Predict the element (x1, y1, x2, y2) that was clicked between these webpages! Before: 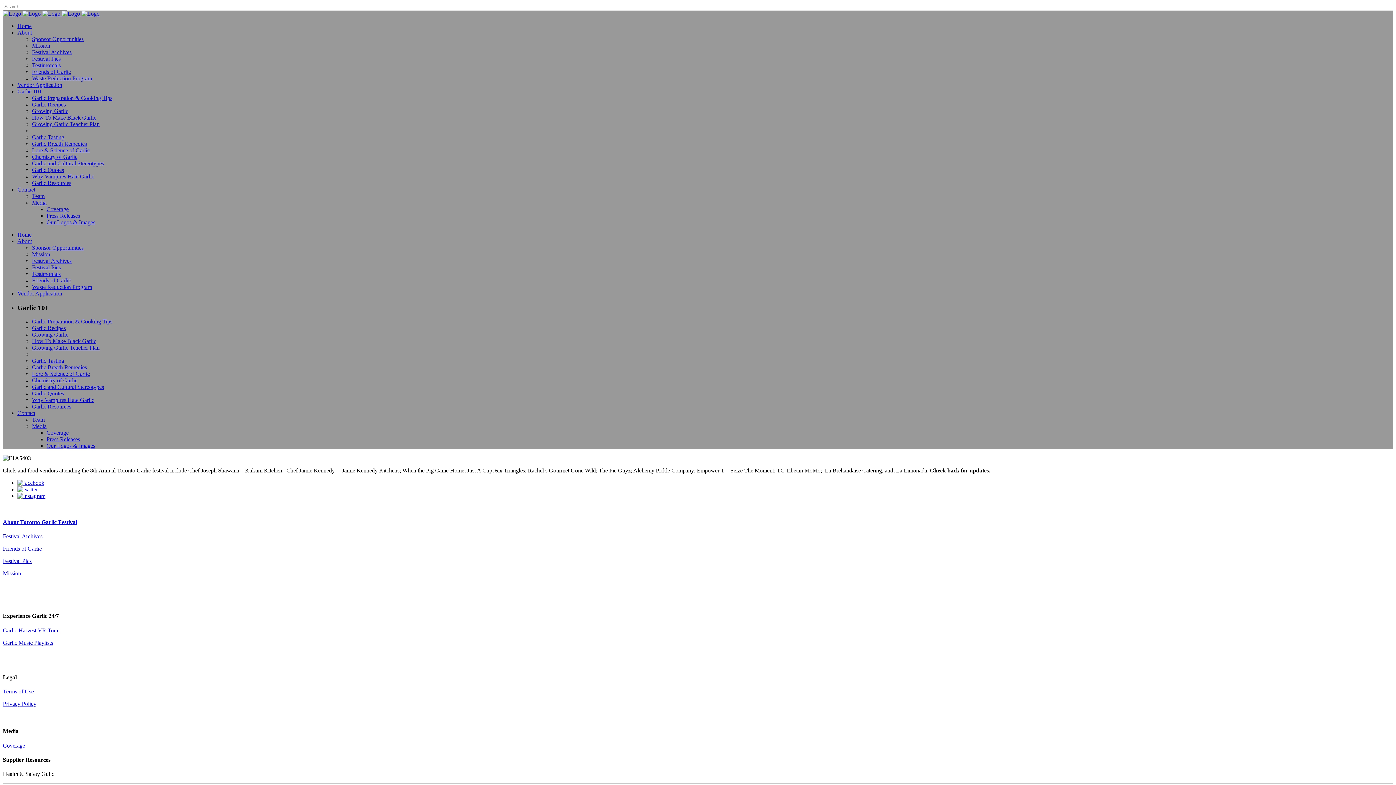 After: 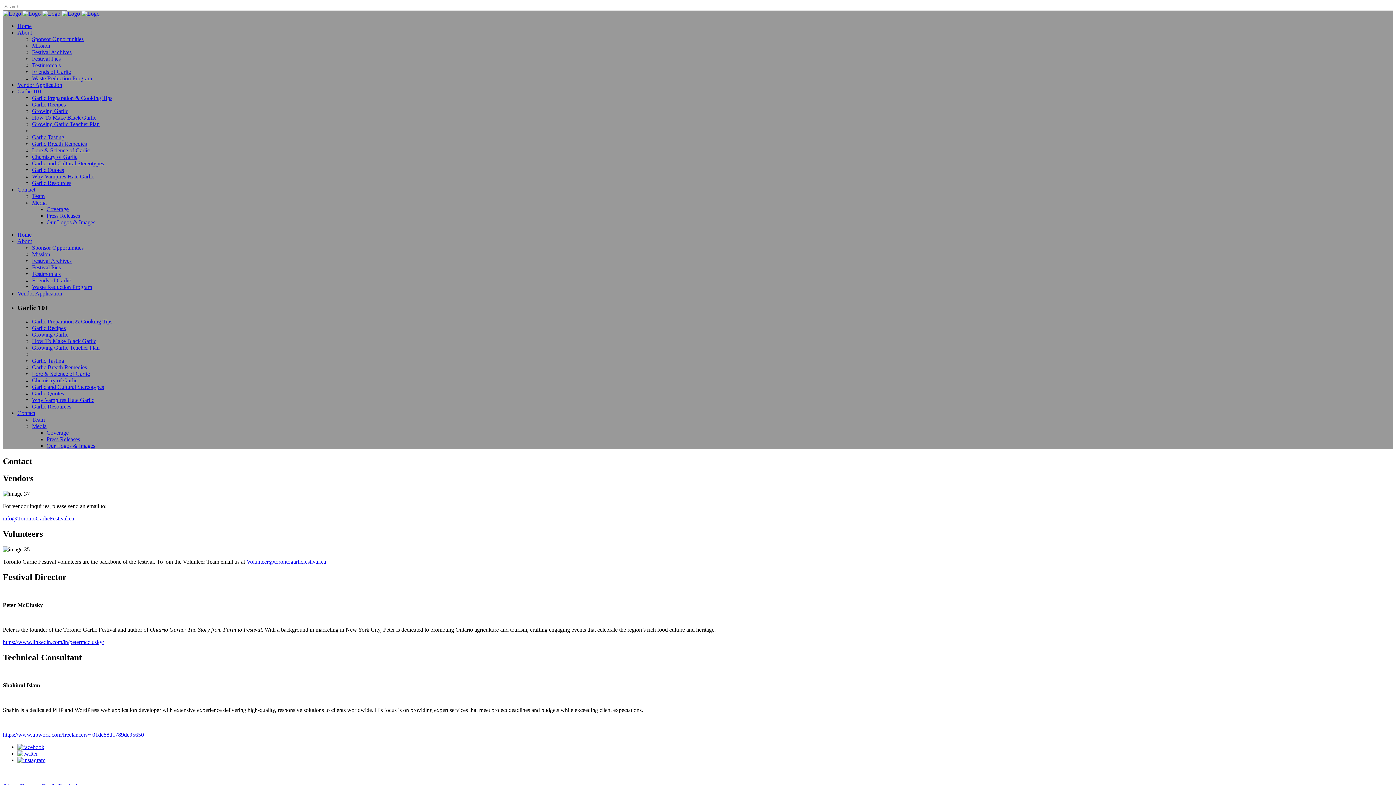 Action: label: Contact bbox: (17, 410, 35, 416)